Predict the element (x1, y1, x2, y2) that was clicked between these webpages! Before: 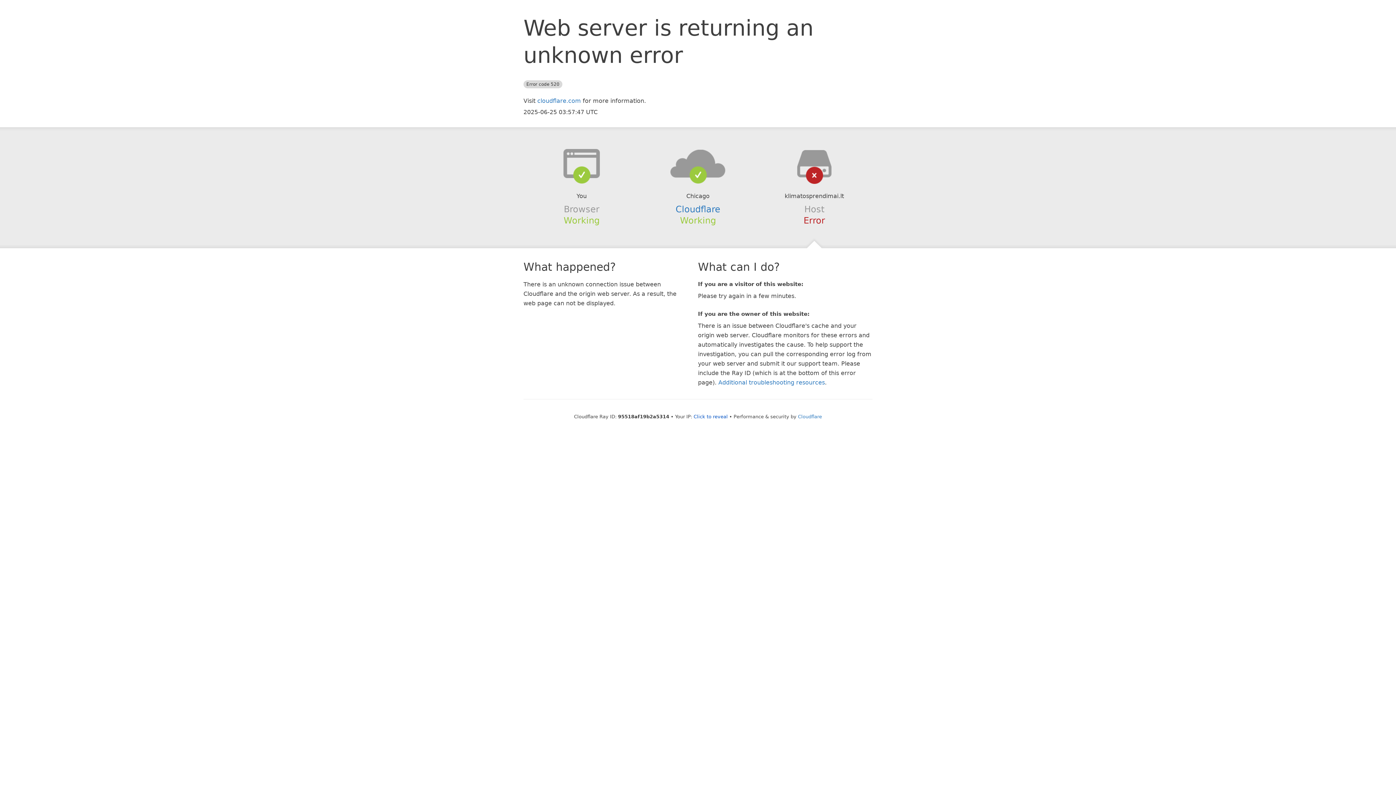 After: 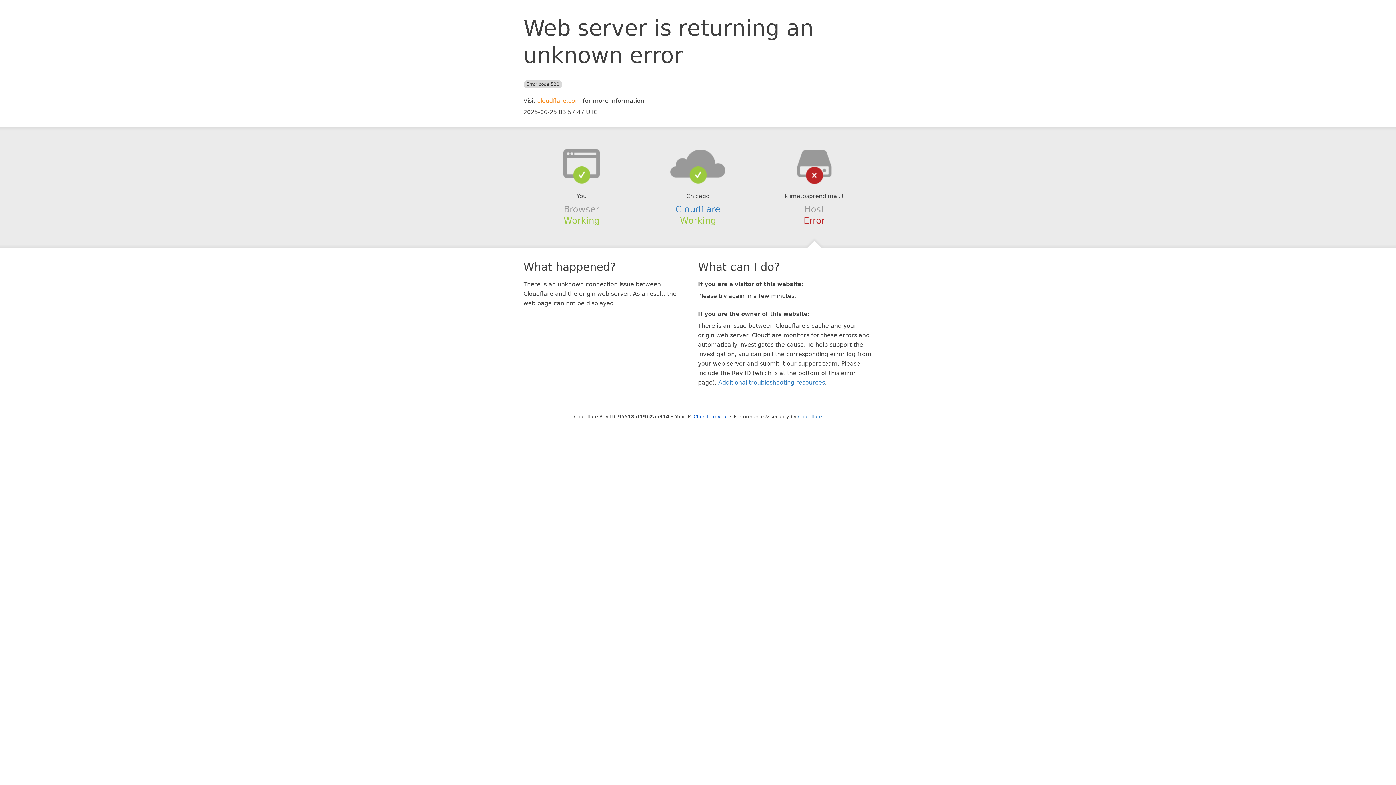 Action: label: cloudflare.com bbox: (537, 97, 581, 104)